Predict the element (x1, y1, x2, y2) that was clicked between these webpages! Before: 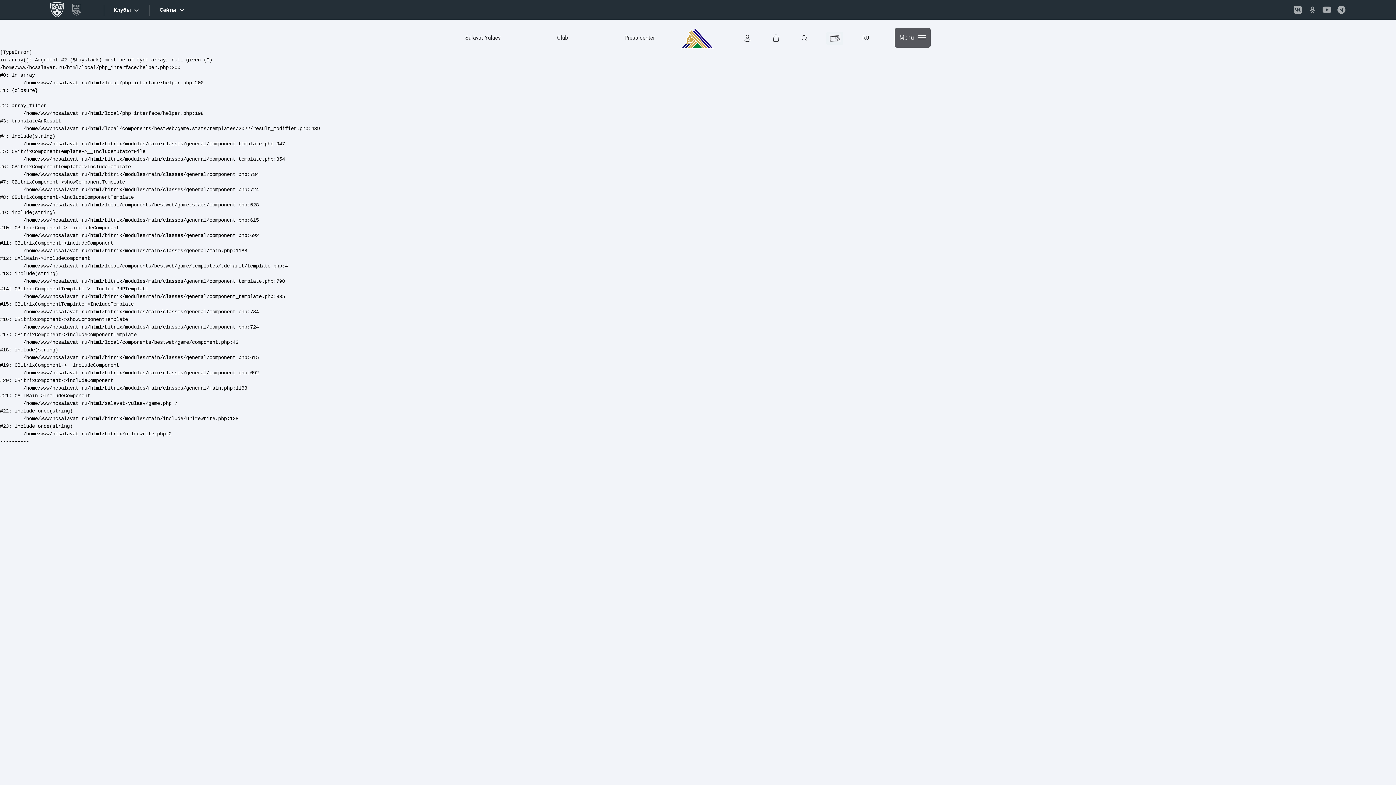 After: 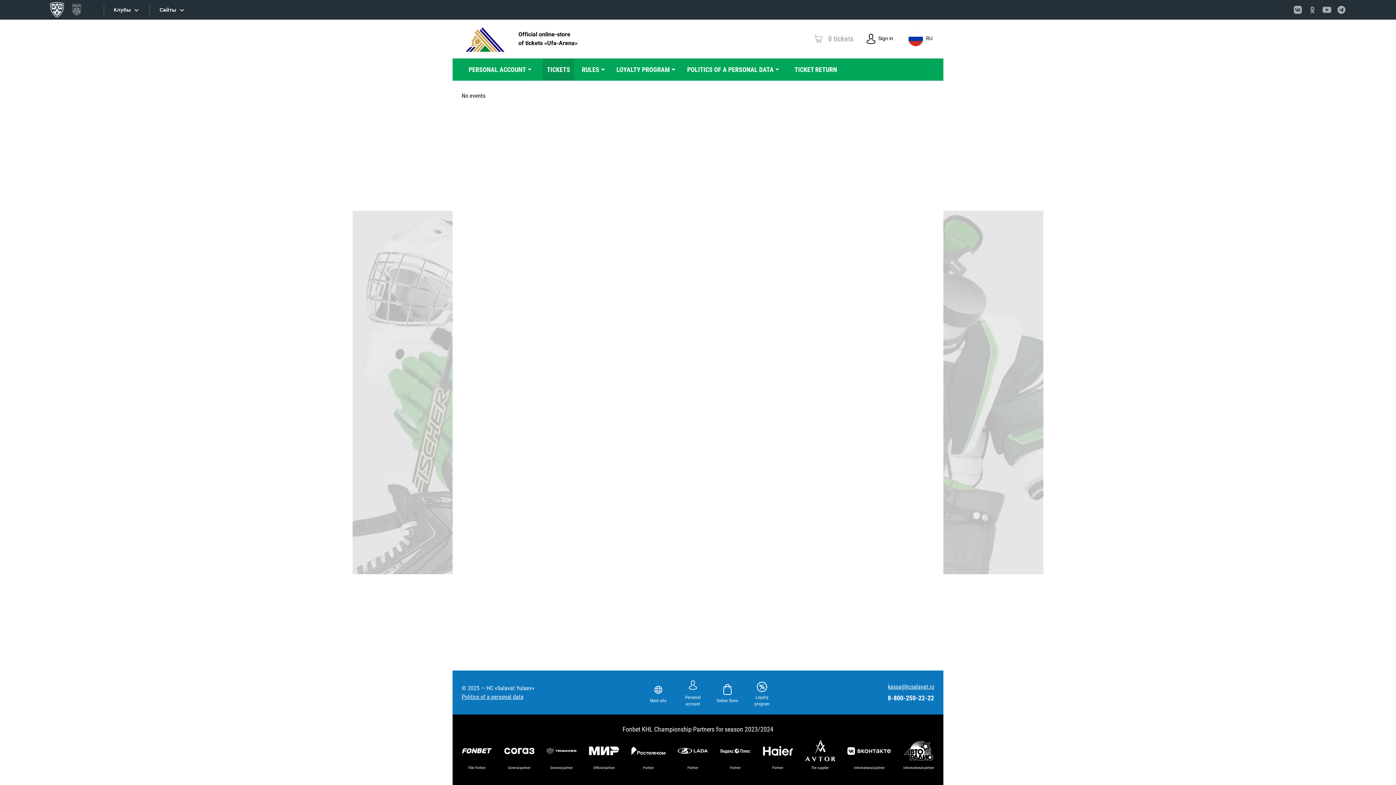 Action: bbox: (826, 28, 843, 47)